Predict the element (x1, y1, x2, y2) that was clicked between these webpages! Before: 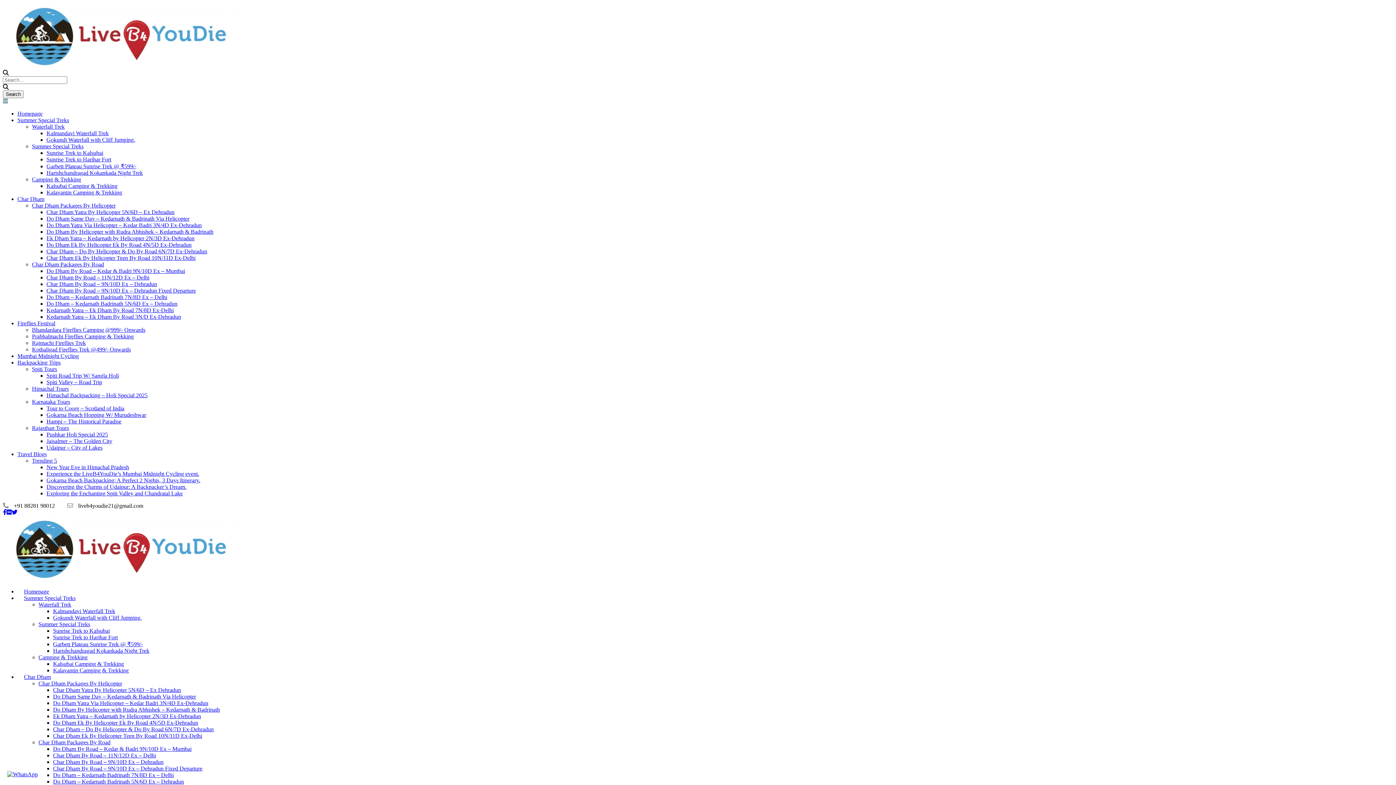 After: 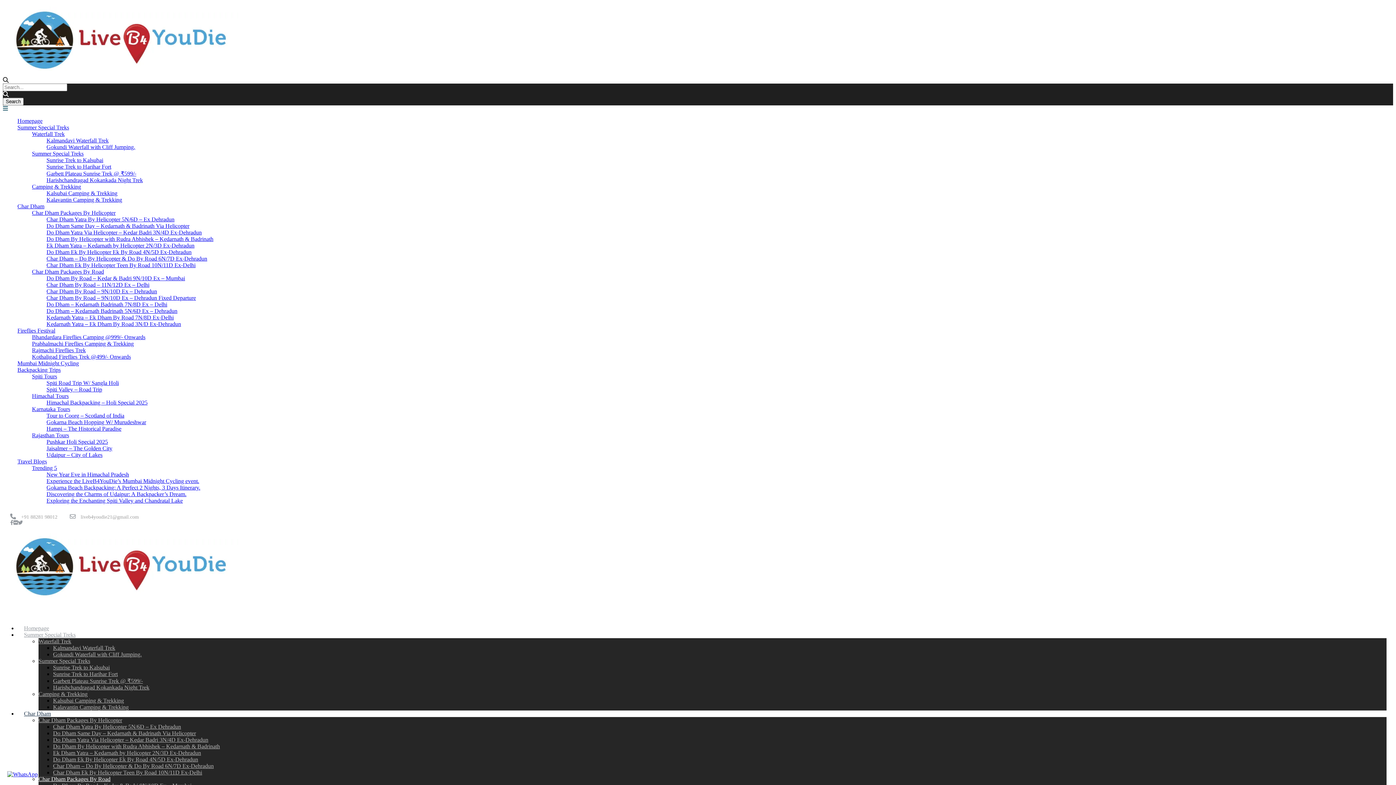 Action: bbox: (53, 778, 184, 785) label: Do Dham – Kedarnath Badrinath 5N/6D Ex – Dehradun